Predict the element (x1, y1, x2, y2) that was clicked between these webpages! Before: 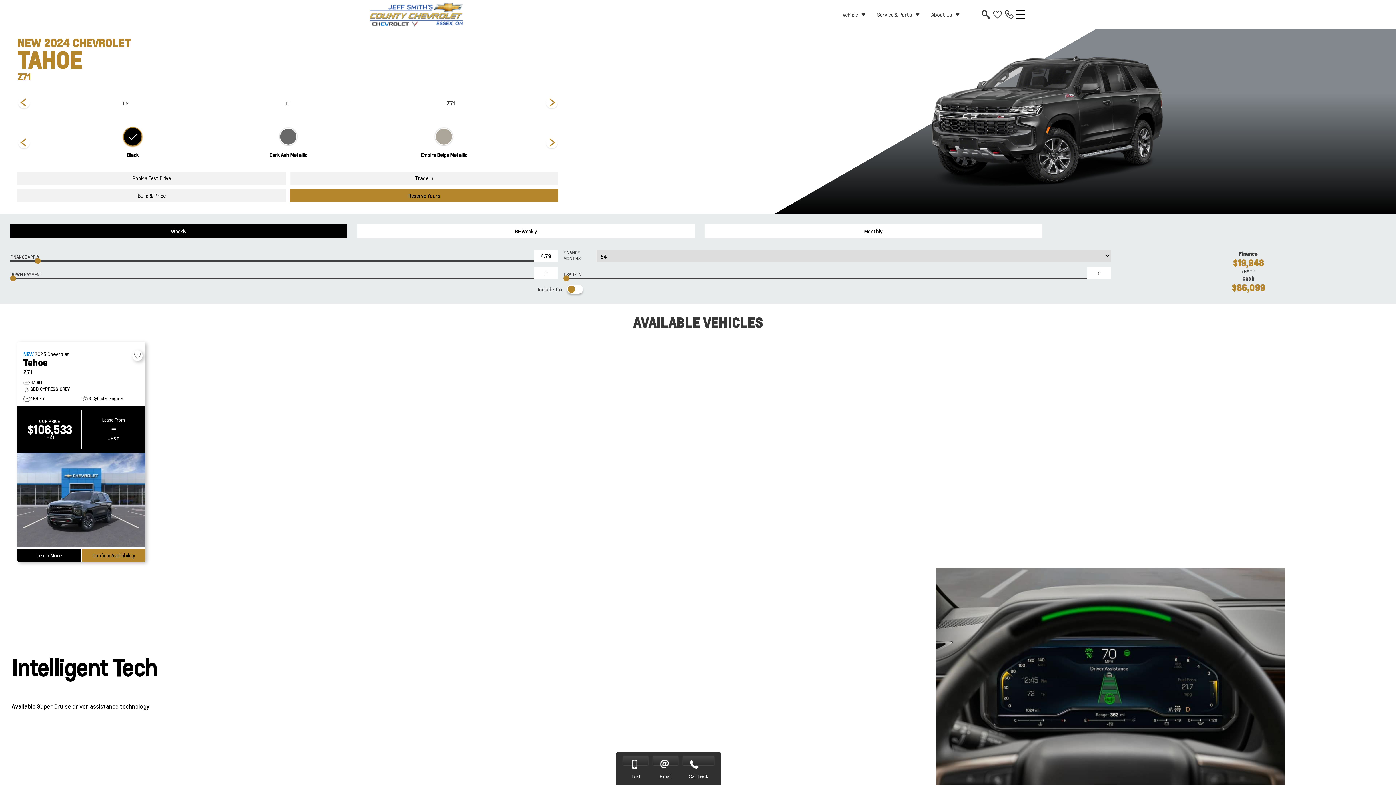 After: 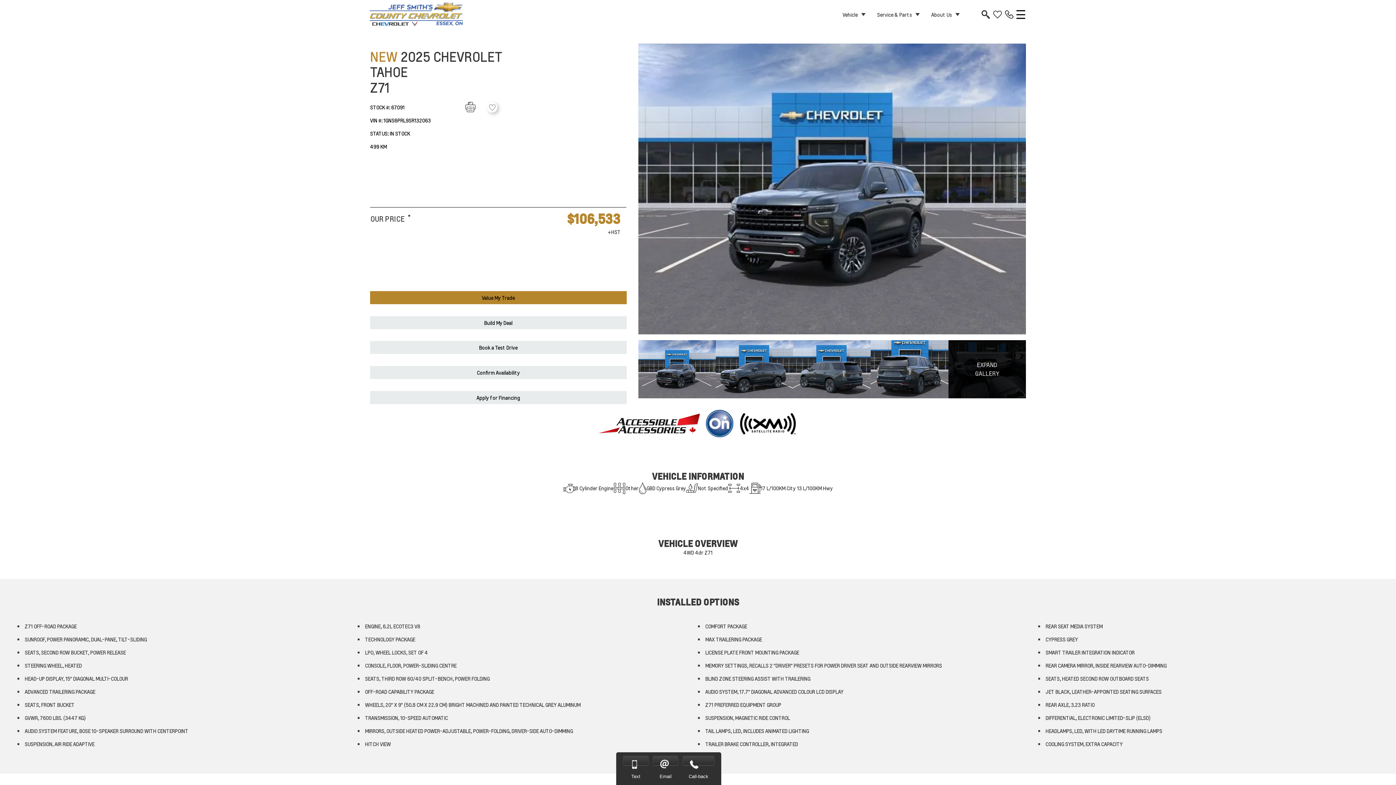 Action: bbox: (23, 350, 69, 357) label: NEW 2025 Chevrolet